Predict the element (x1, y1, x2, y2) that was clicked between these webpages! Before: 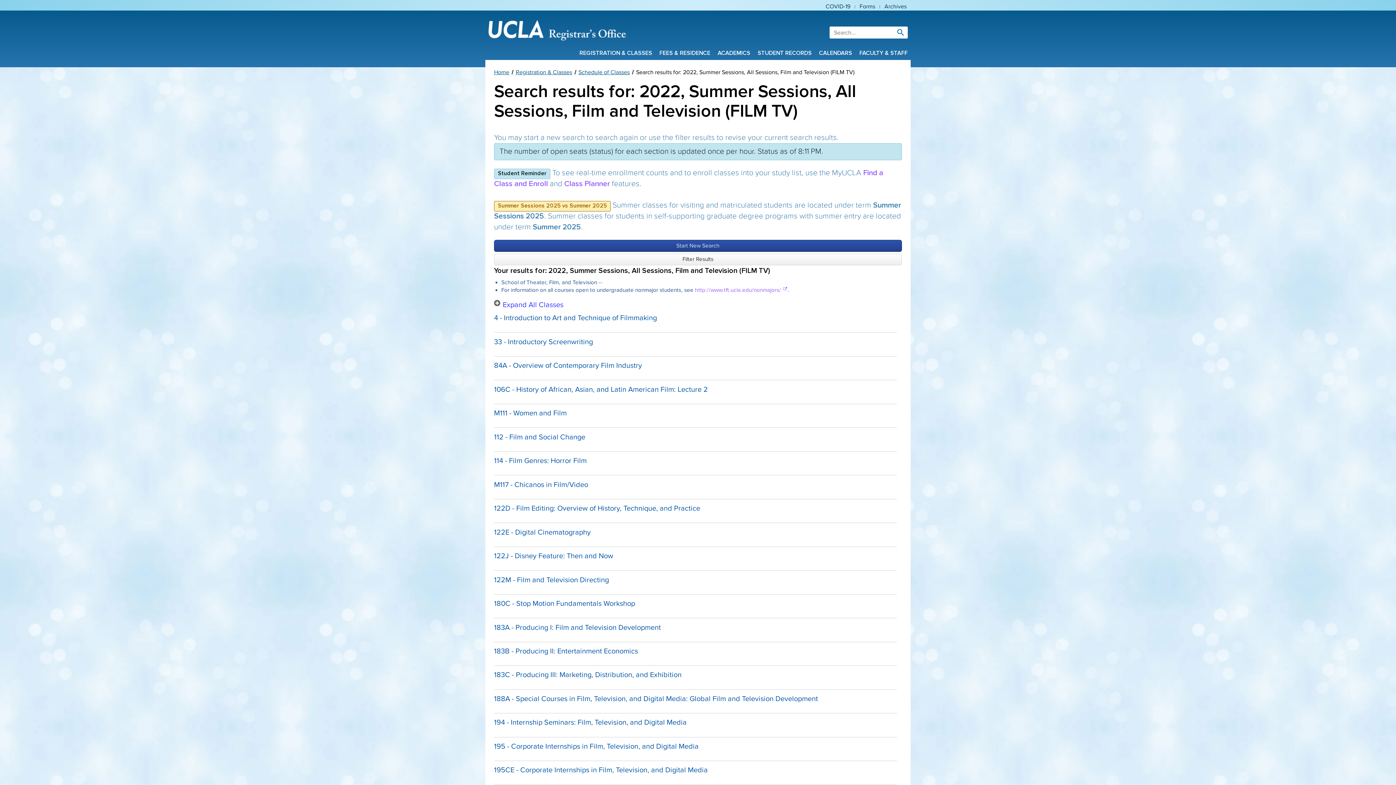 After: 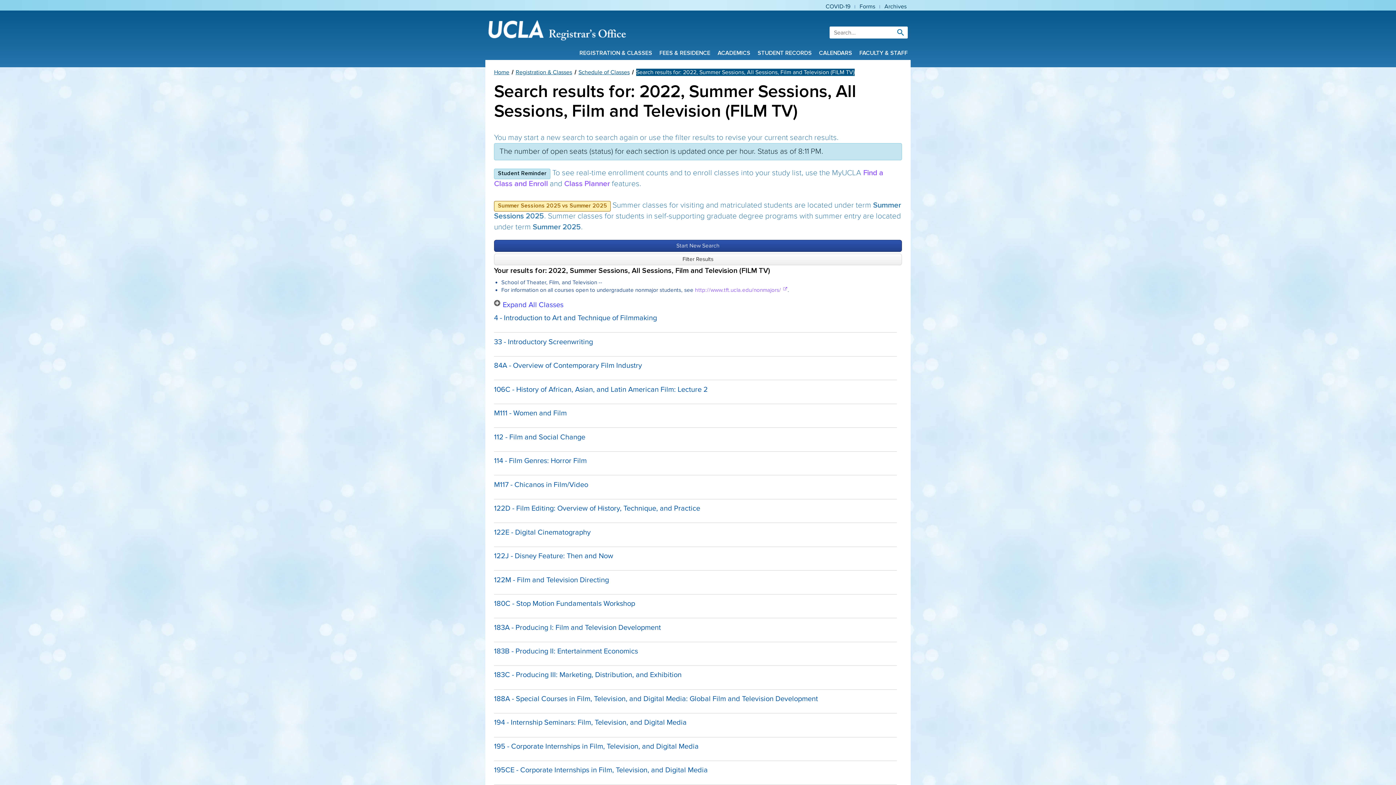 Action: bbox: (636, 68, 854, 76) label: Search results for: 2022, Summer Sessions, All Sessions, Film and Television (FILM TV)